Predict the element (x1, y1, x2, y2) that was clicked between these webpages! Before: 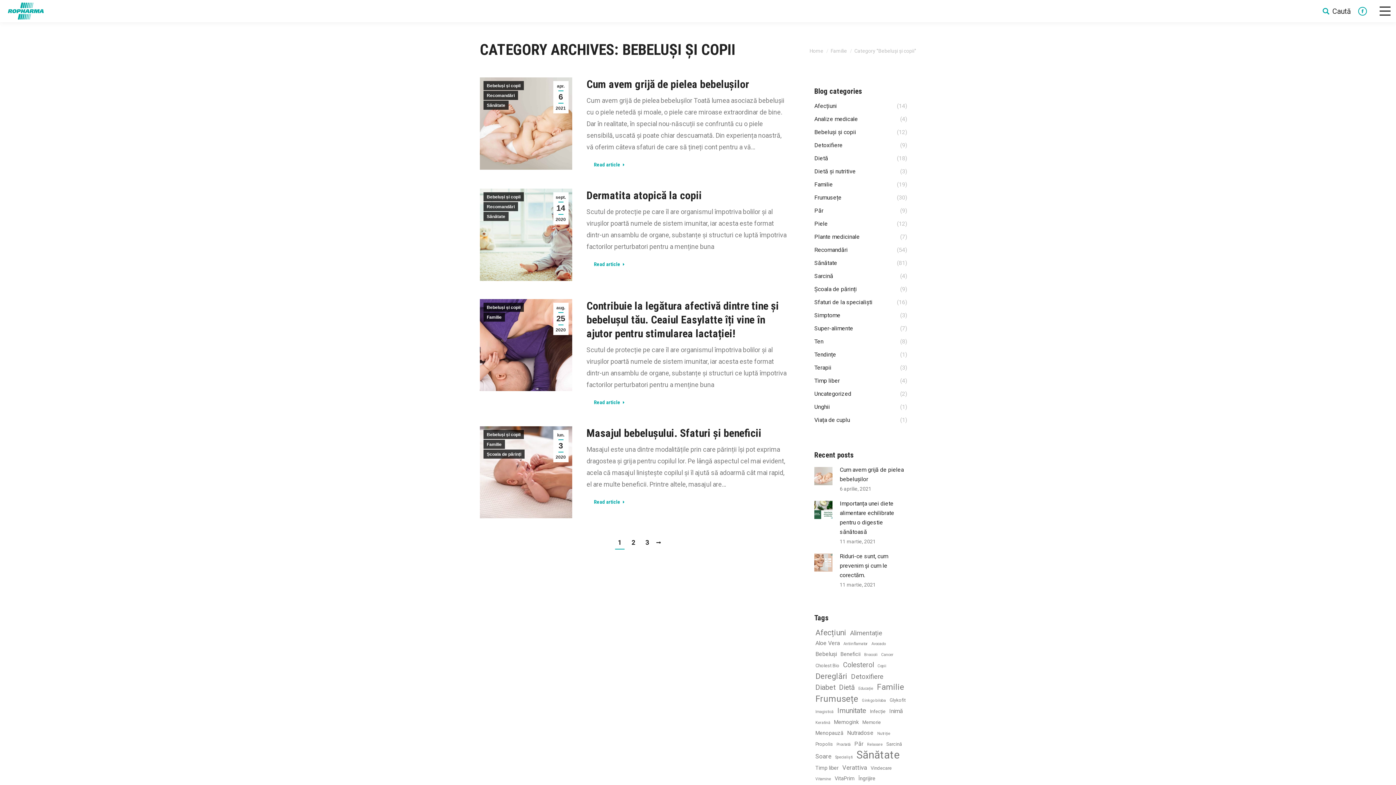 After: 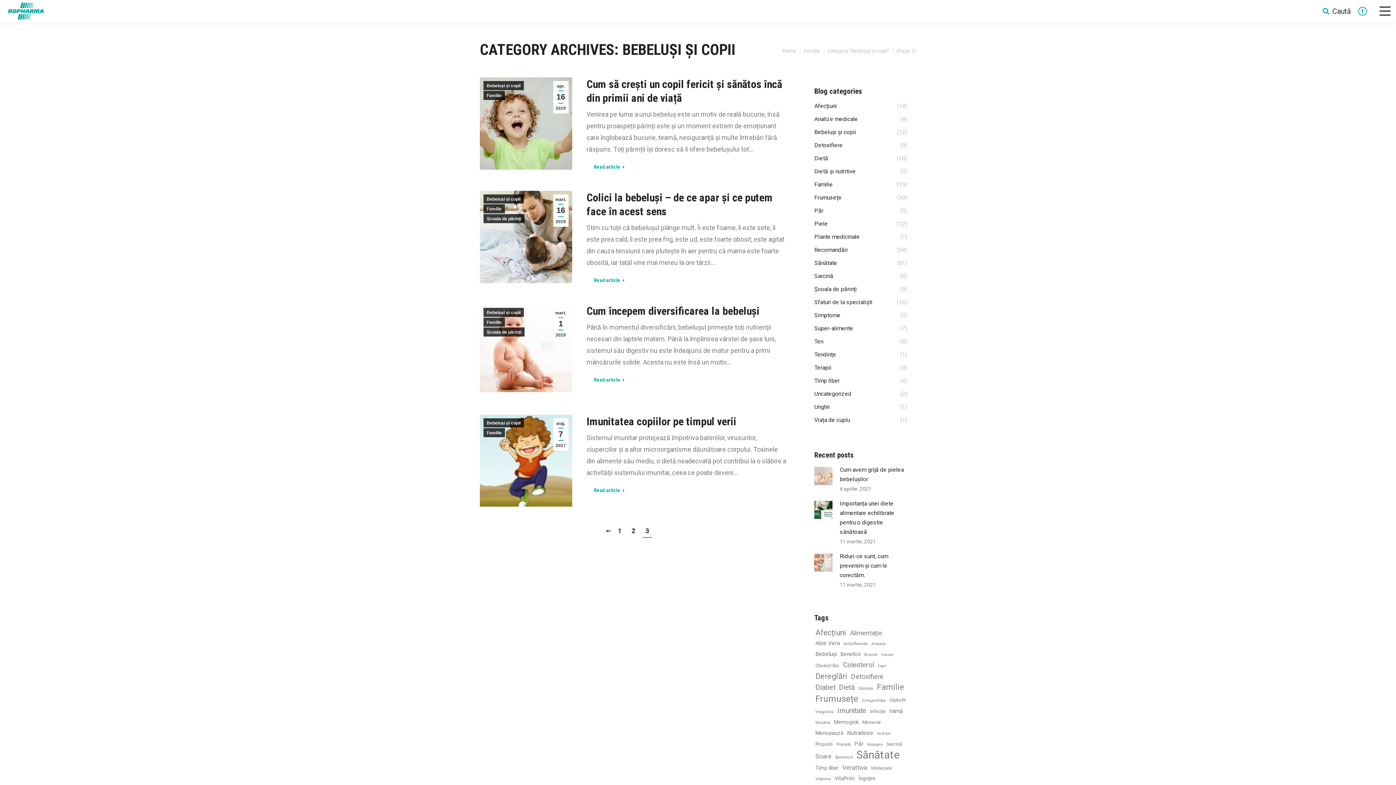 Action: label: 3 bbox: (642, 536, 652, 549)